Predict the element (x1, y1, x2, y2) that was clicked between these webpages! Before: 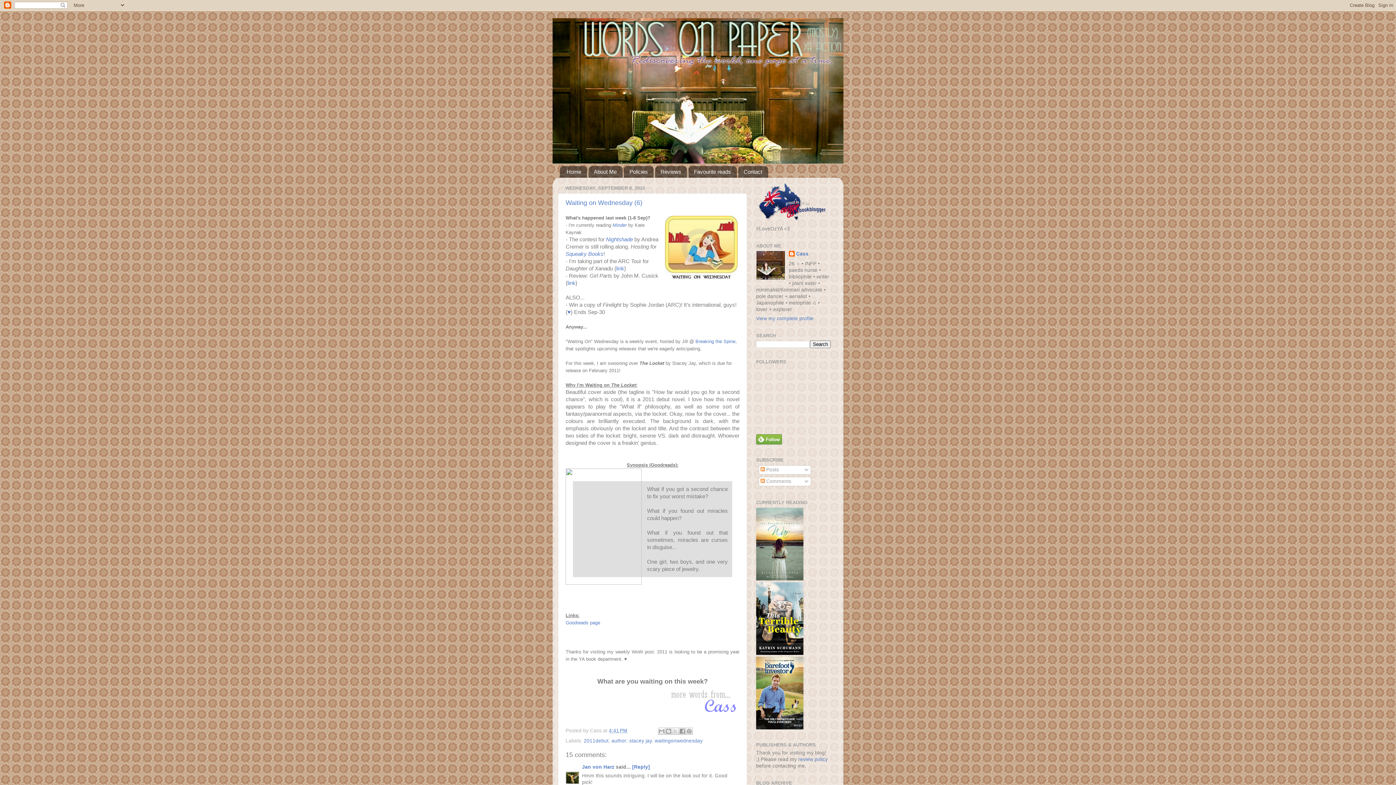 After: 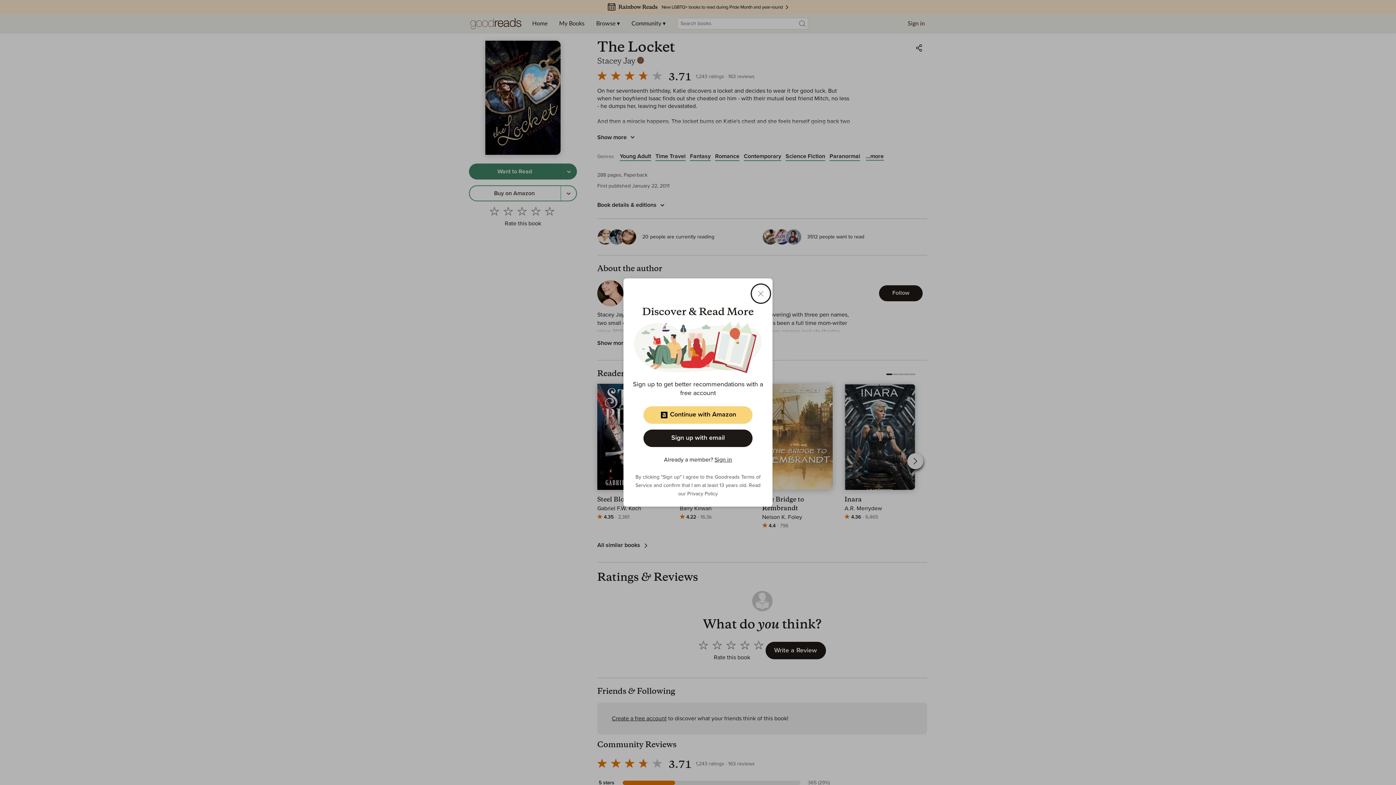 Action: bbox: (565, 619, 600, 625) label: Goodreads page